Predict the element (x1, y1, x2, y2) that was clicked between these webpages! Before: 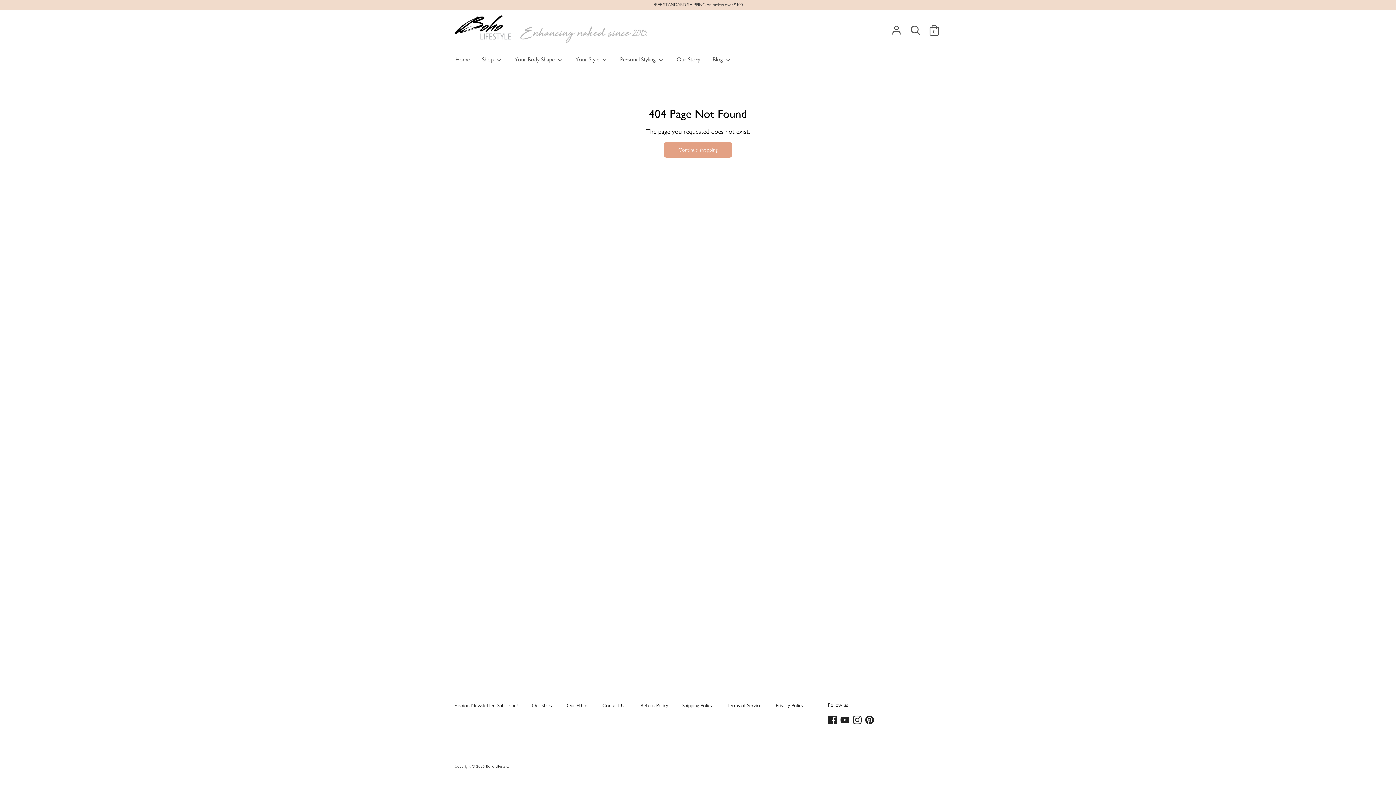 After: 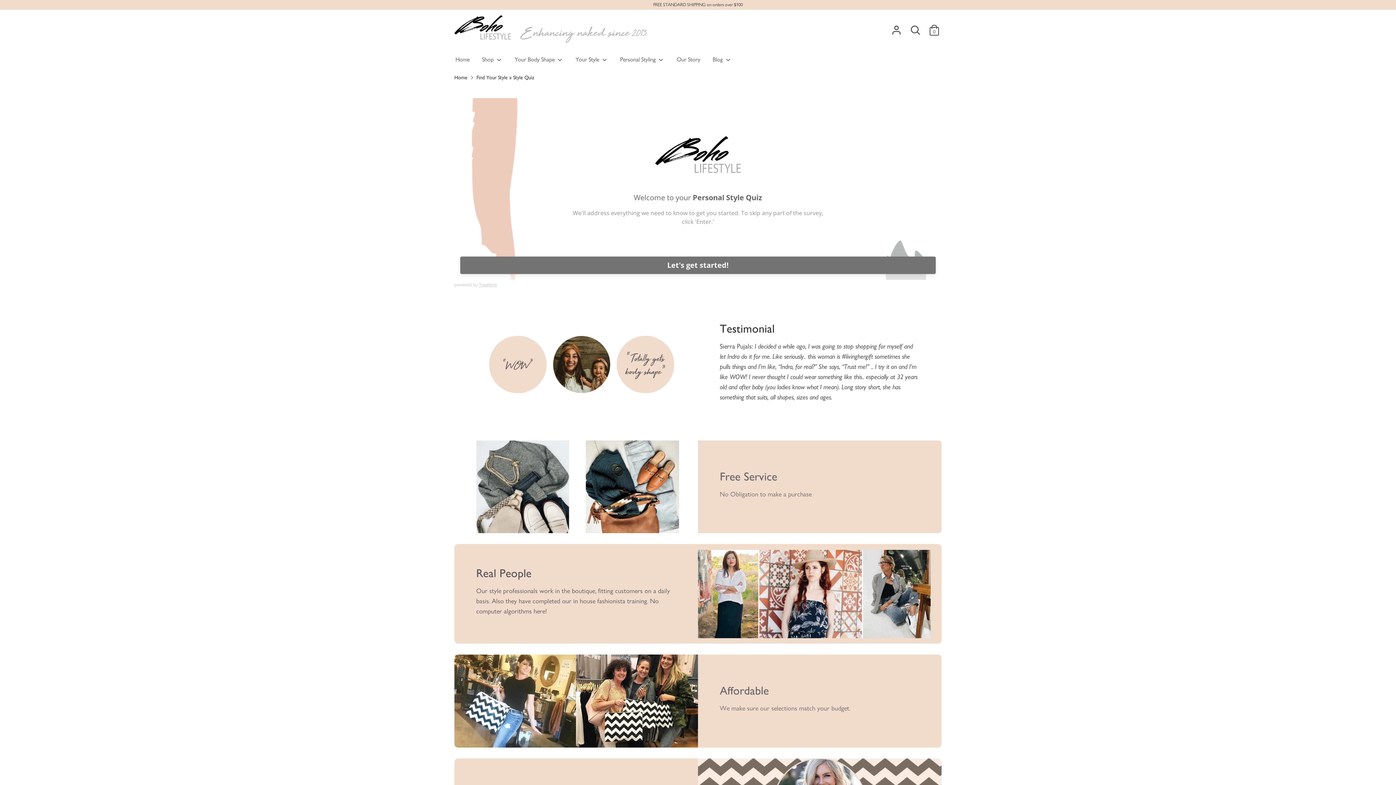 Action: bbox: (614, 54, 669, 68) label: Personal Styling 